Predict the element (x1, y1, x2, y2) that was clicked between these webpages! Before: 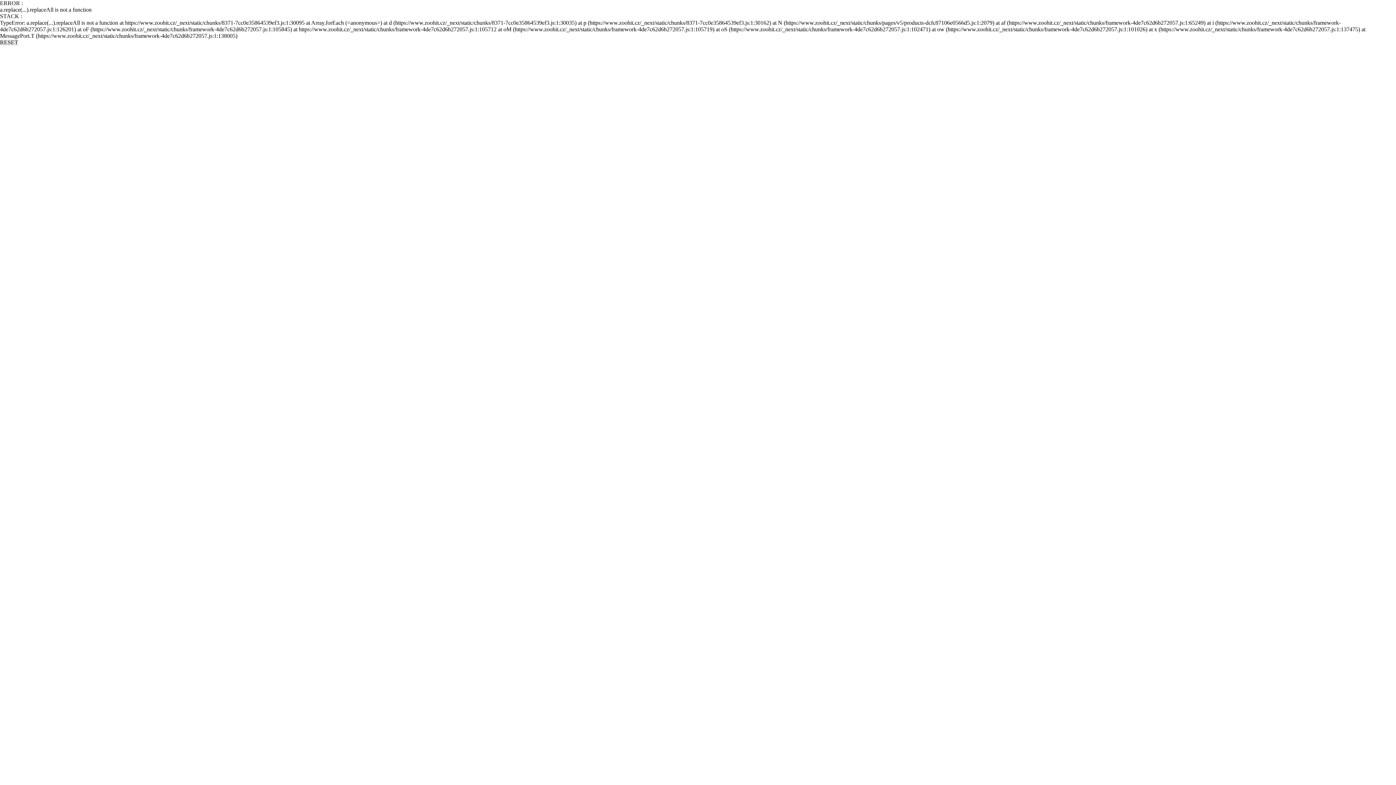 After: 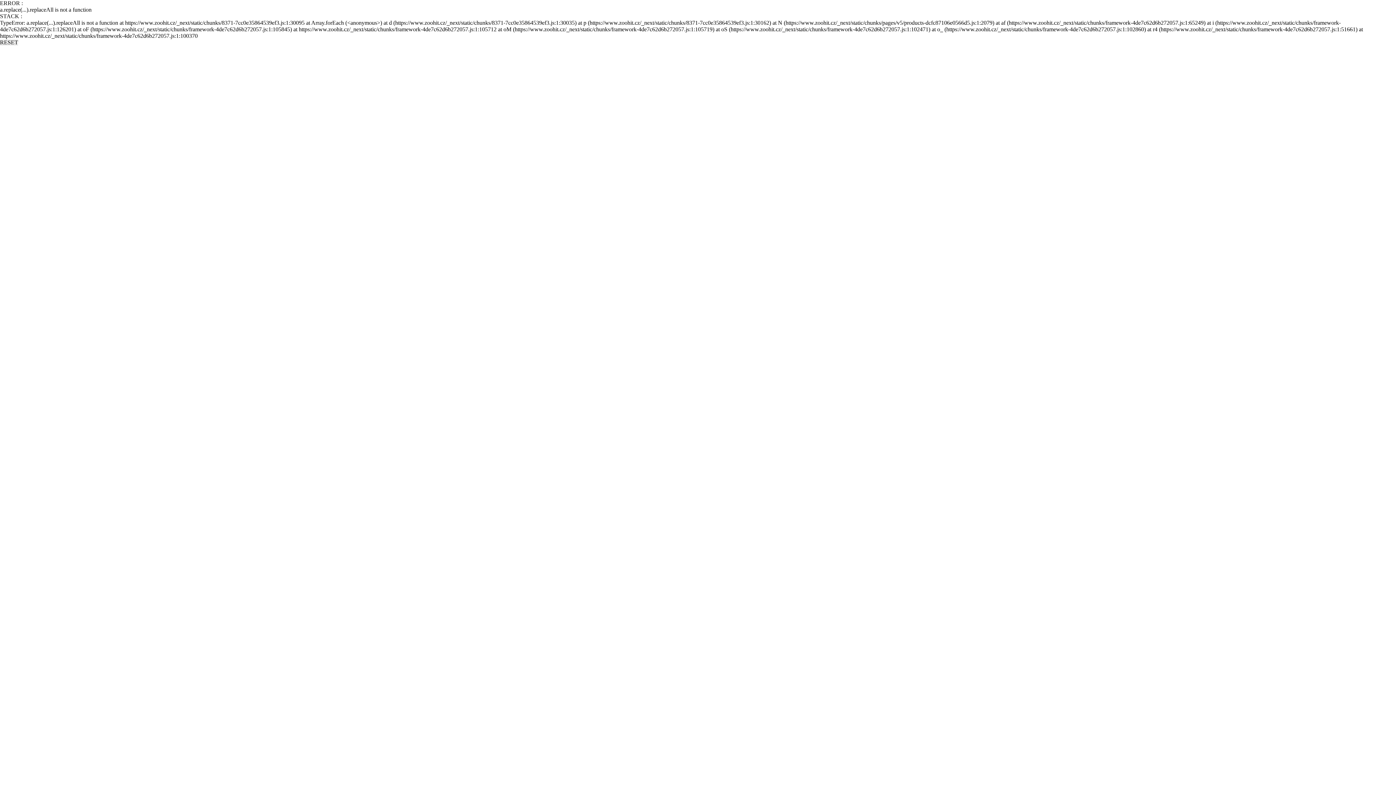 Action: label: RESET bbox: (0, 39, 18, 45)